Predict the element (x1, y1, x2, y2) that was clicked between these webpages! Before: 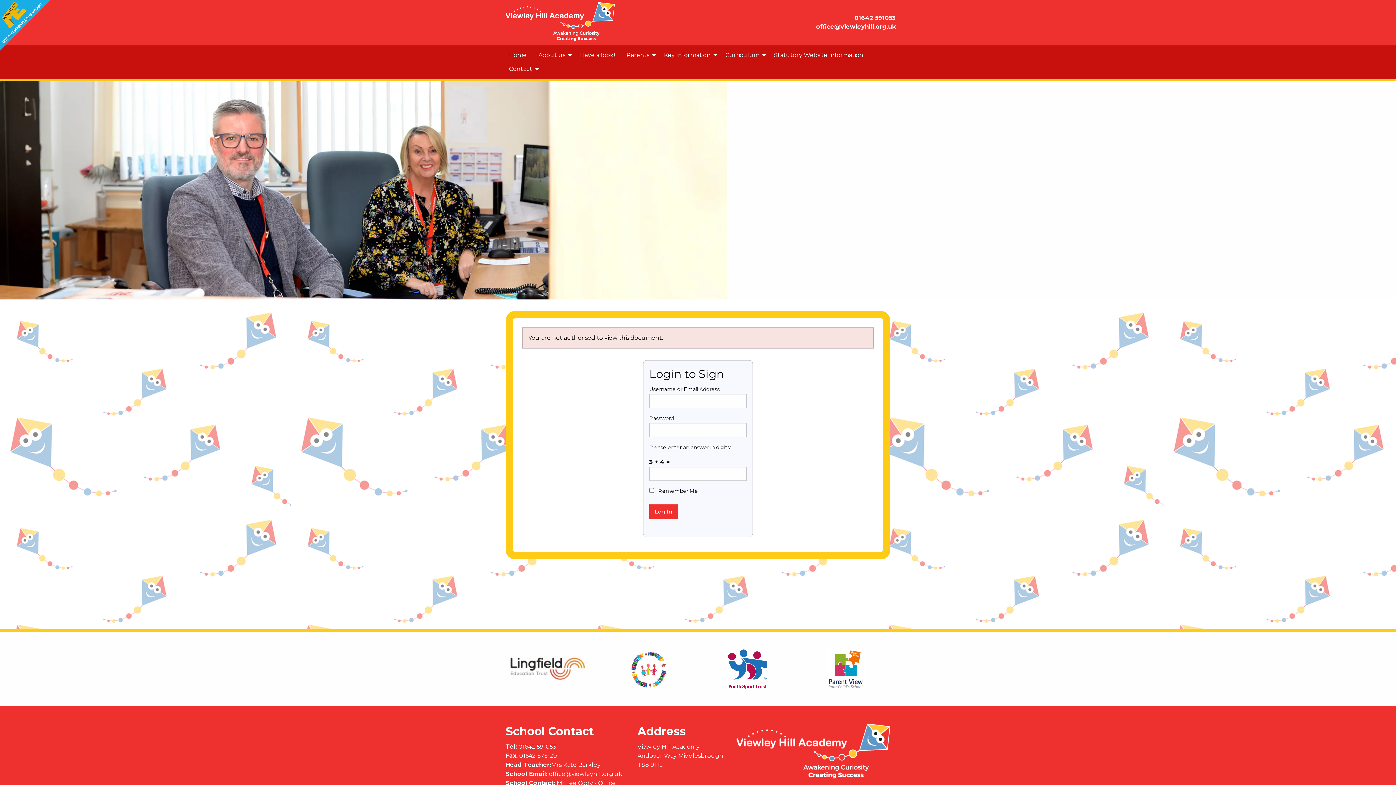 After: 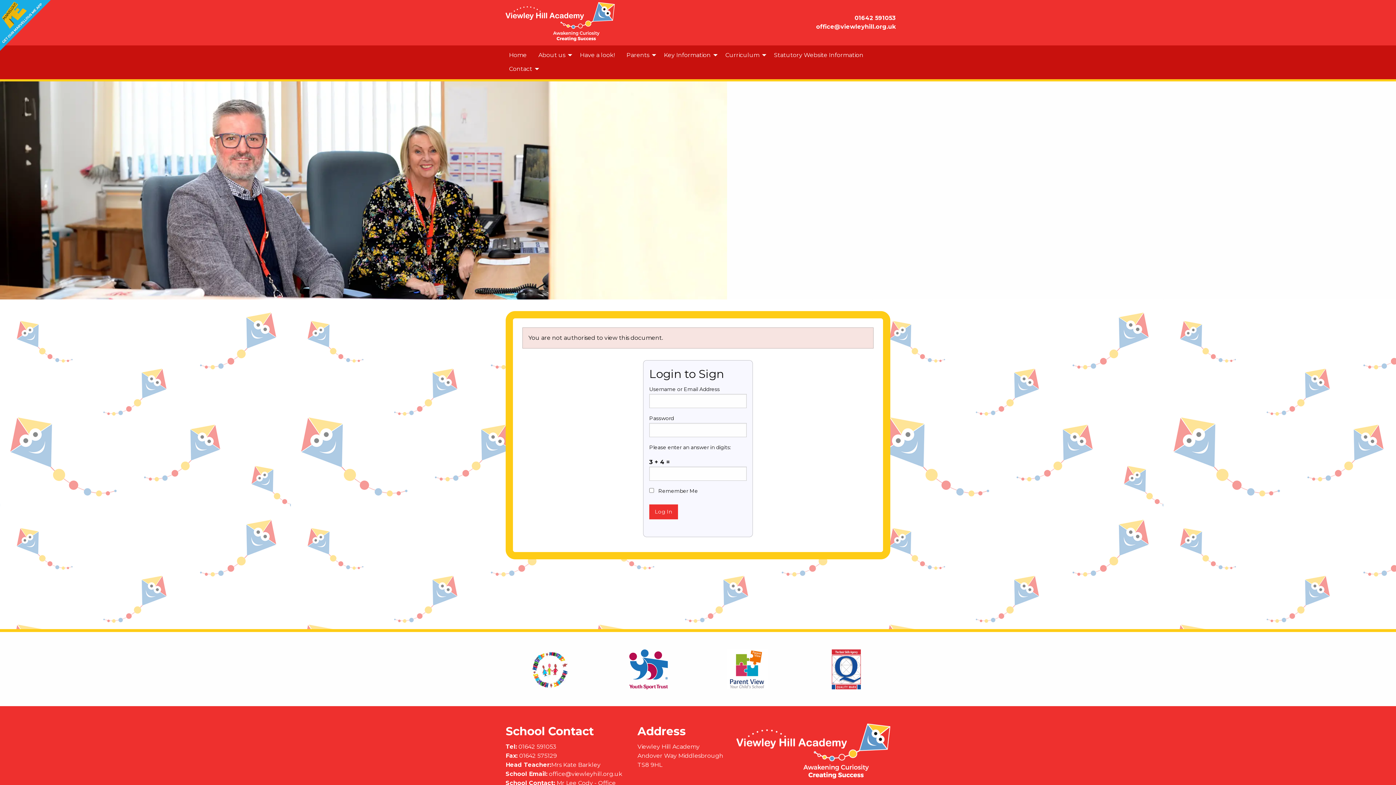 Action: bbox: (797, 649, 896, 689)